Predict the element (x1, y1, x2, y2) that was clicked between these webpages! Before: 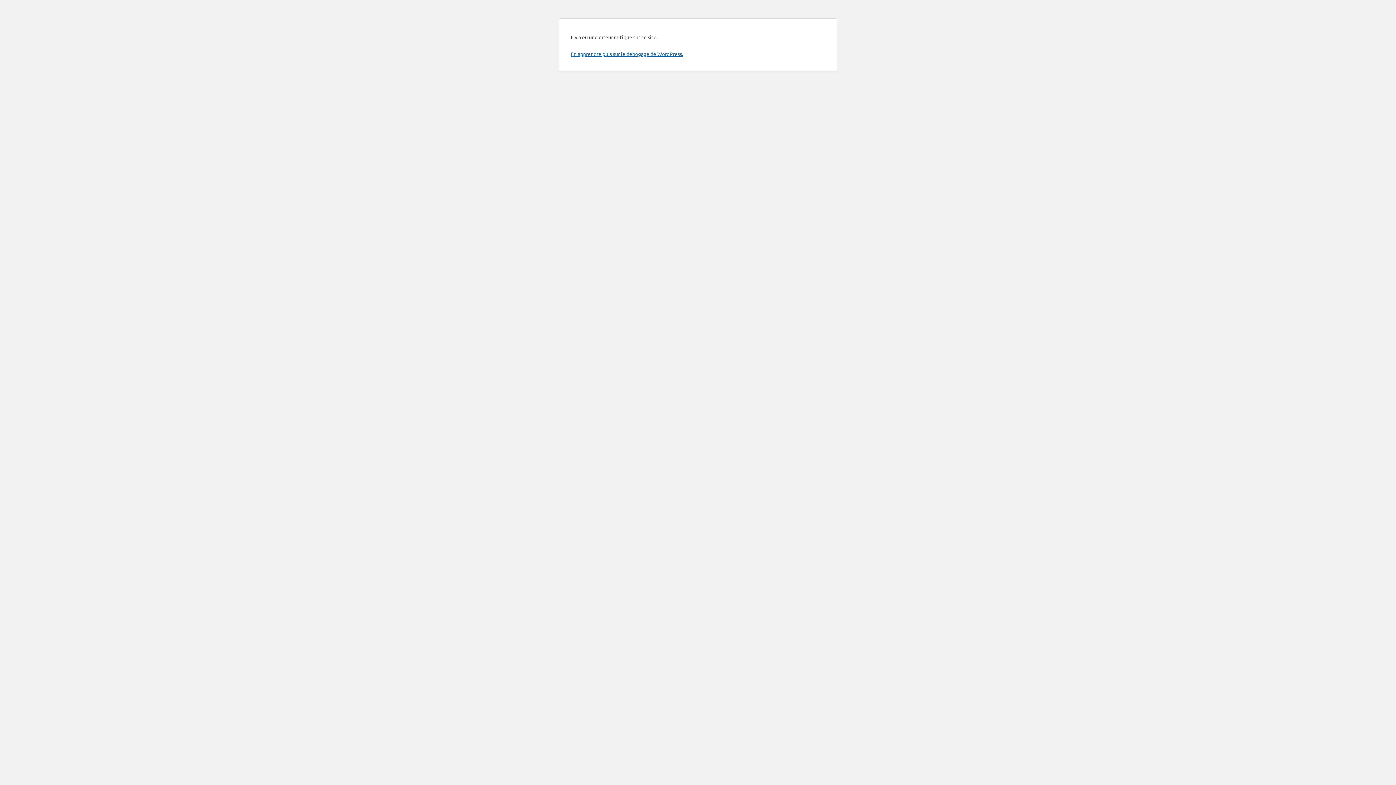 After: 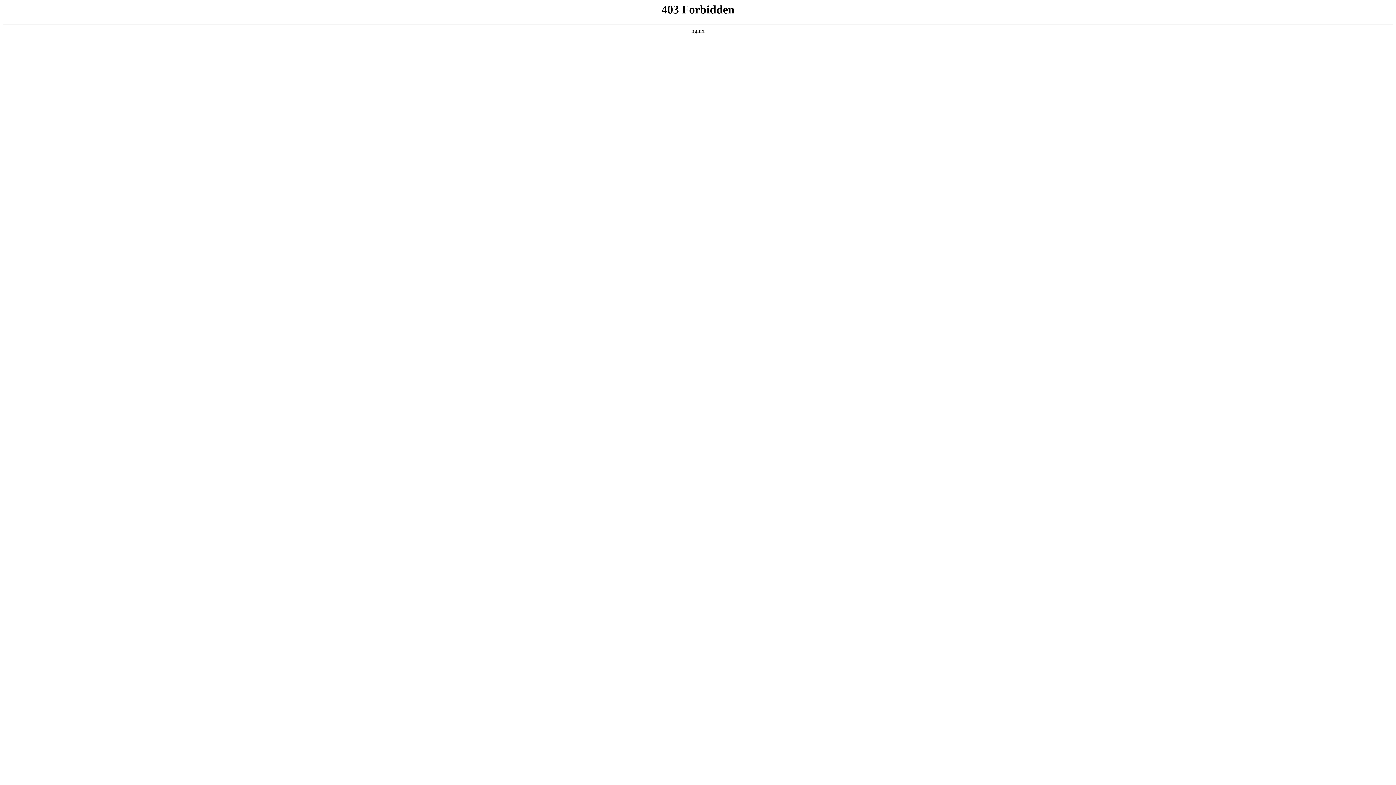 Action: bbox: (570, 50, 683, 57) label: En apprendre plus sur le débogage de WordPress.